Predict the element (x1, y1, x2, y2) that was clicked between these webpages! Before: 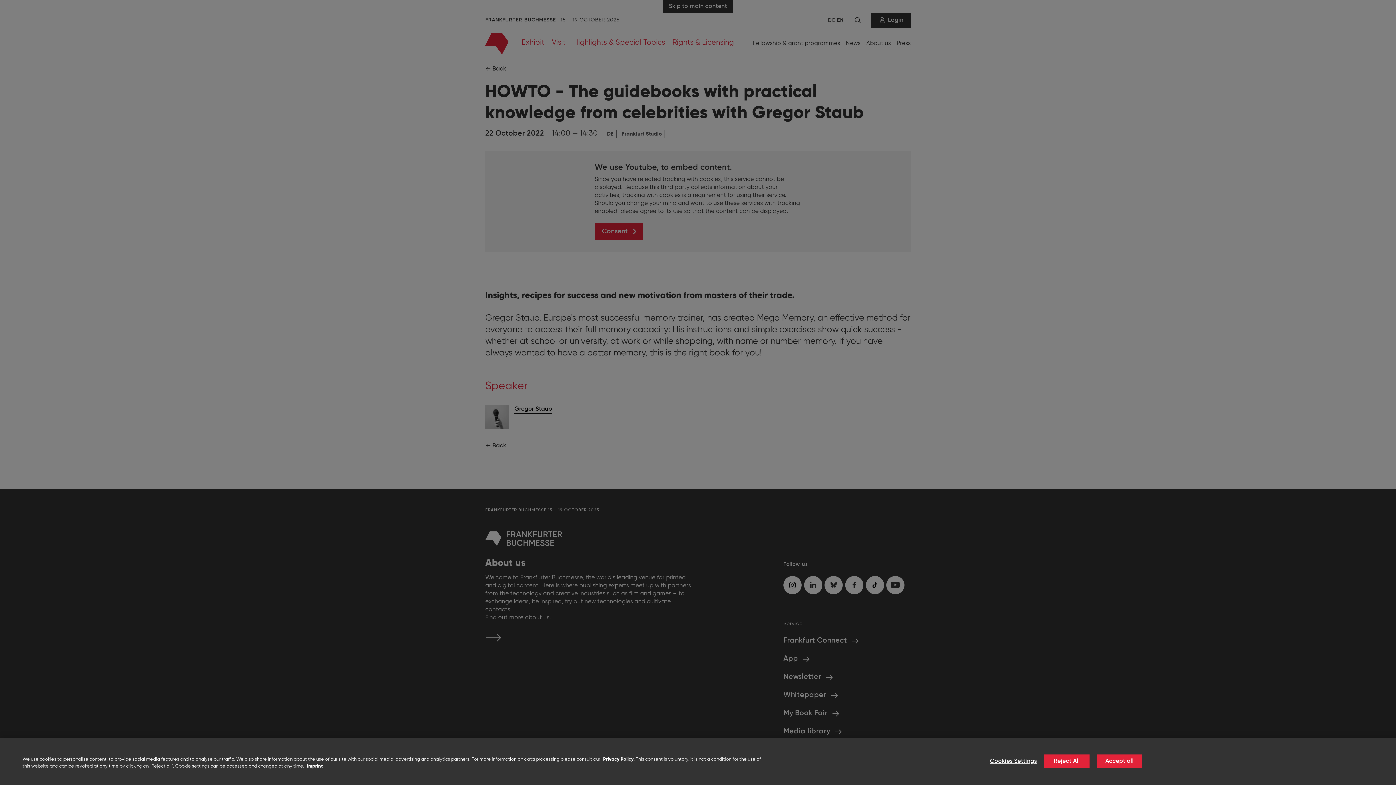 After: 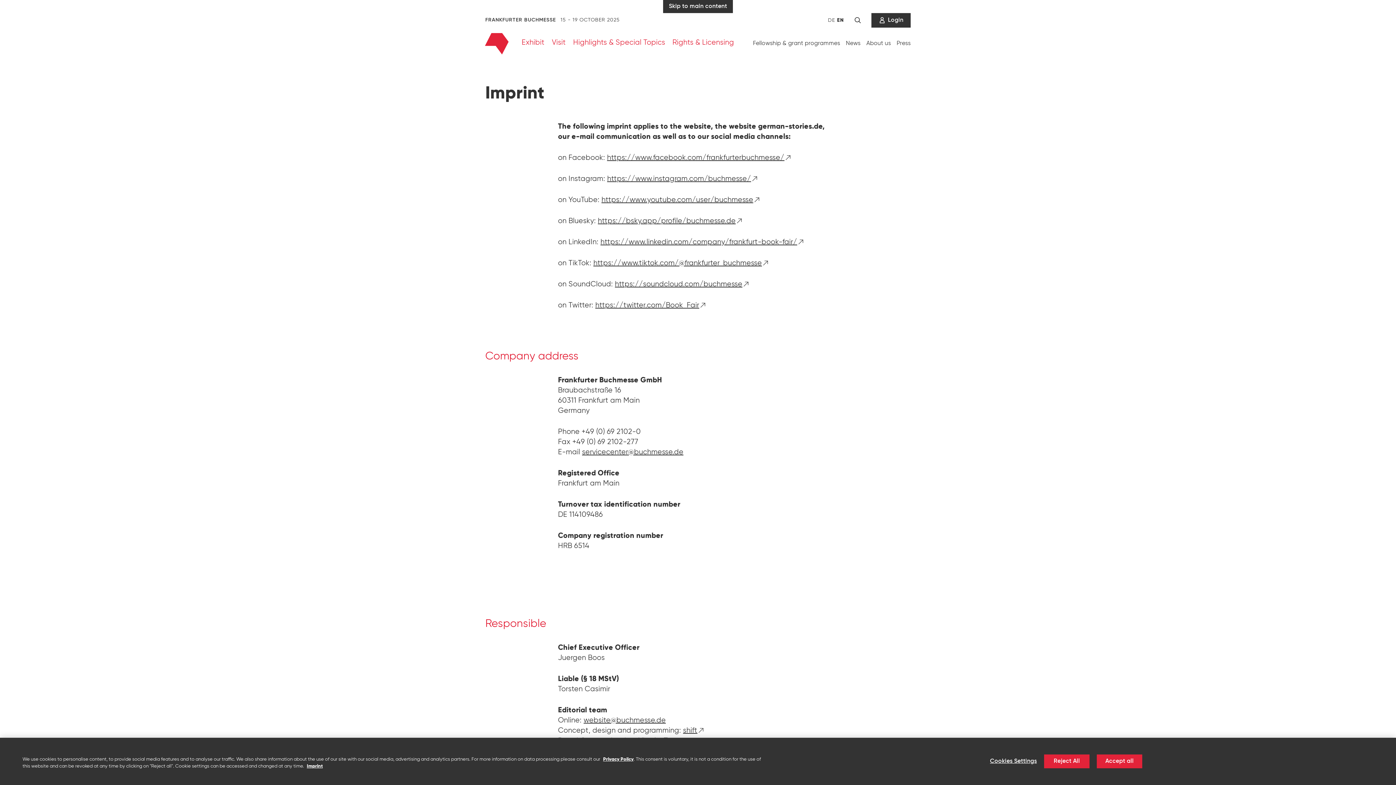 Action: bbox: (306, 764, 322, 769) label: Imprint